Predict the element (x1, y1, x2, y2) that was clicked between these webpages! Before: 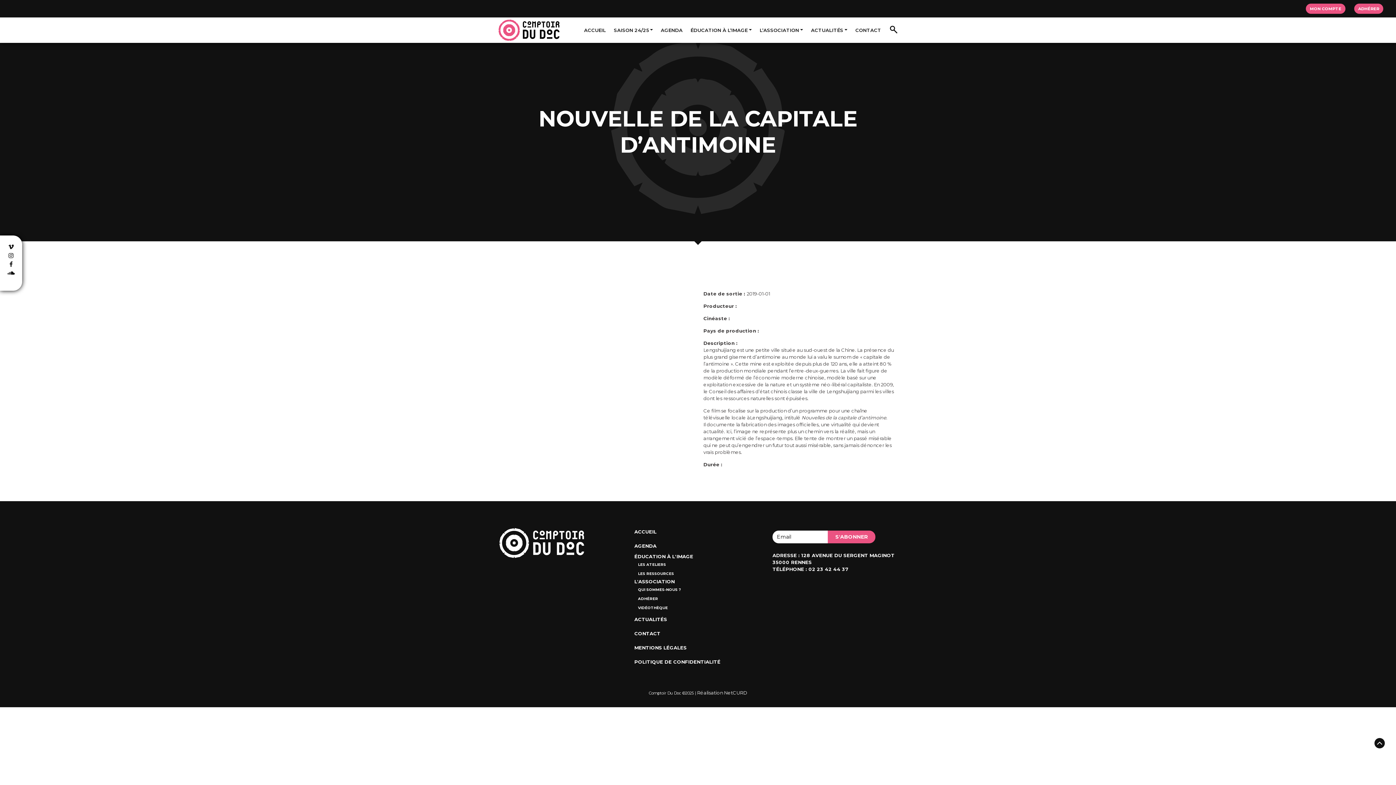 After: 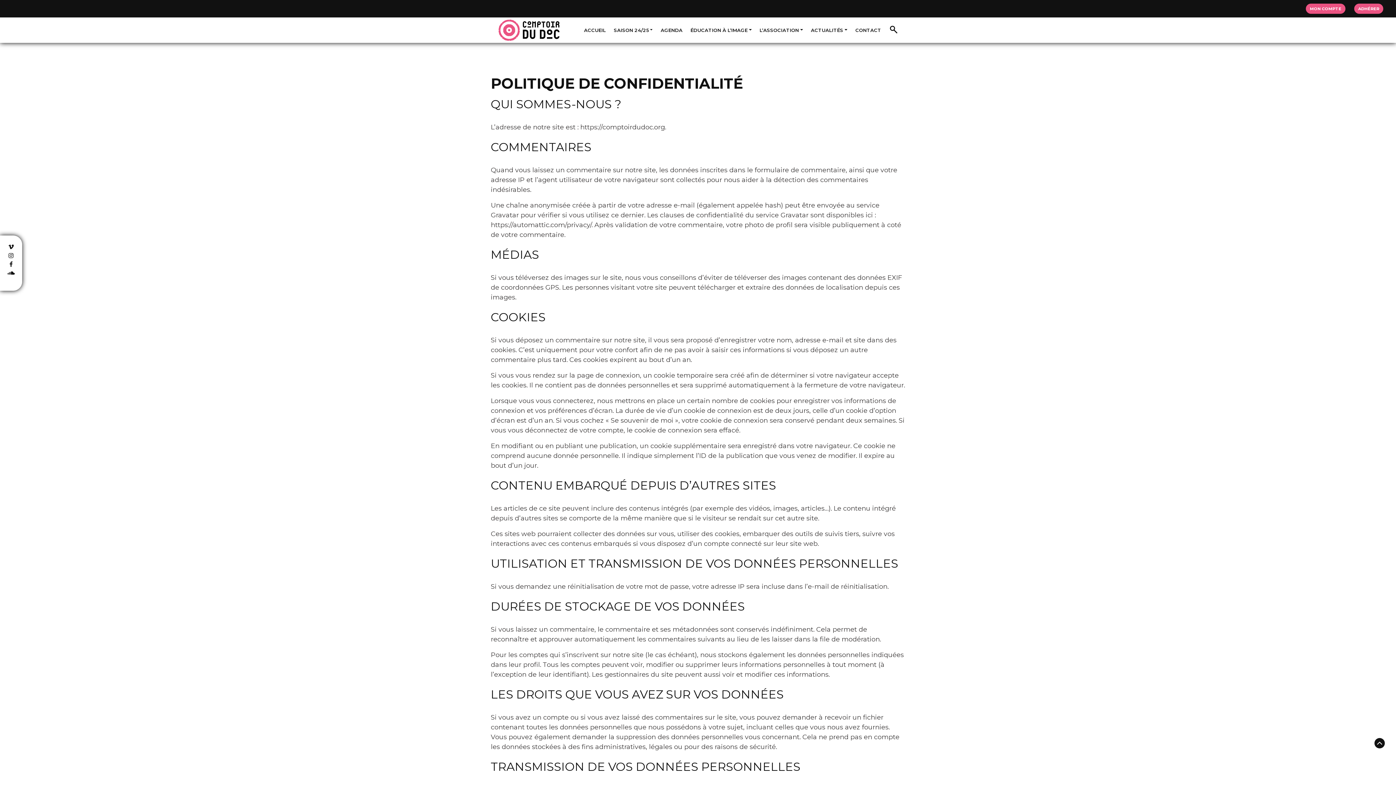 Action: label: POLITIQUE DE CONFIDENTIALITÉ bbox: (634, 655, 761, 669)